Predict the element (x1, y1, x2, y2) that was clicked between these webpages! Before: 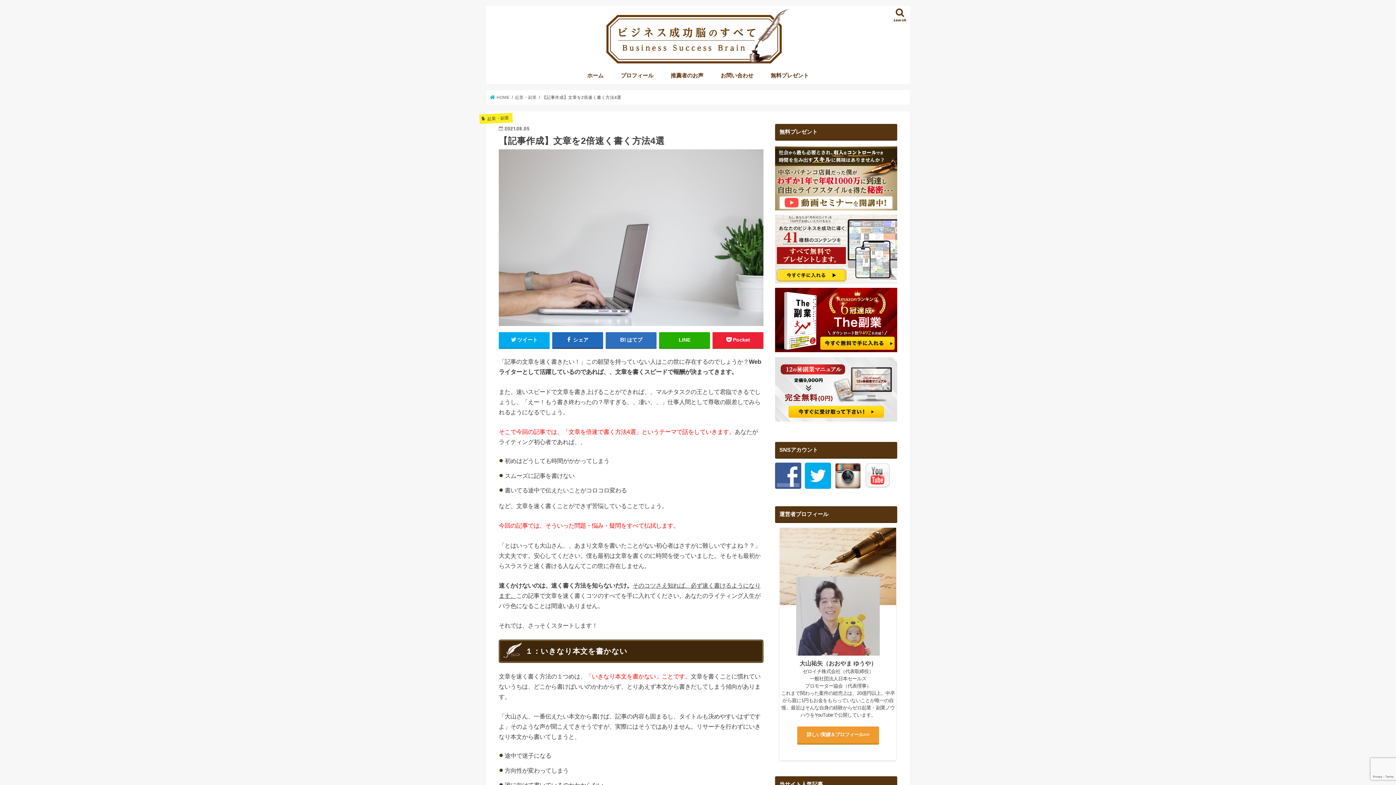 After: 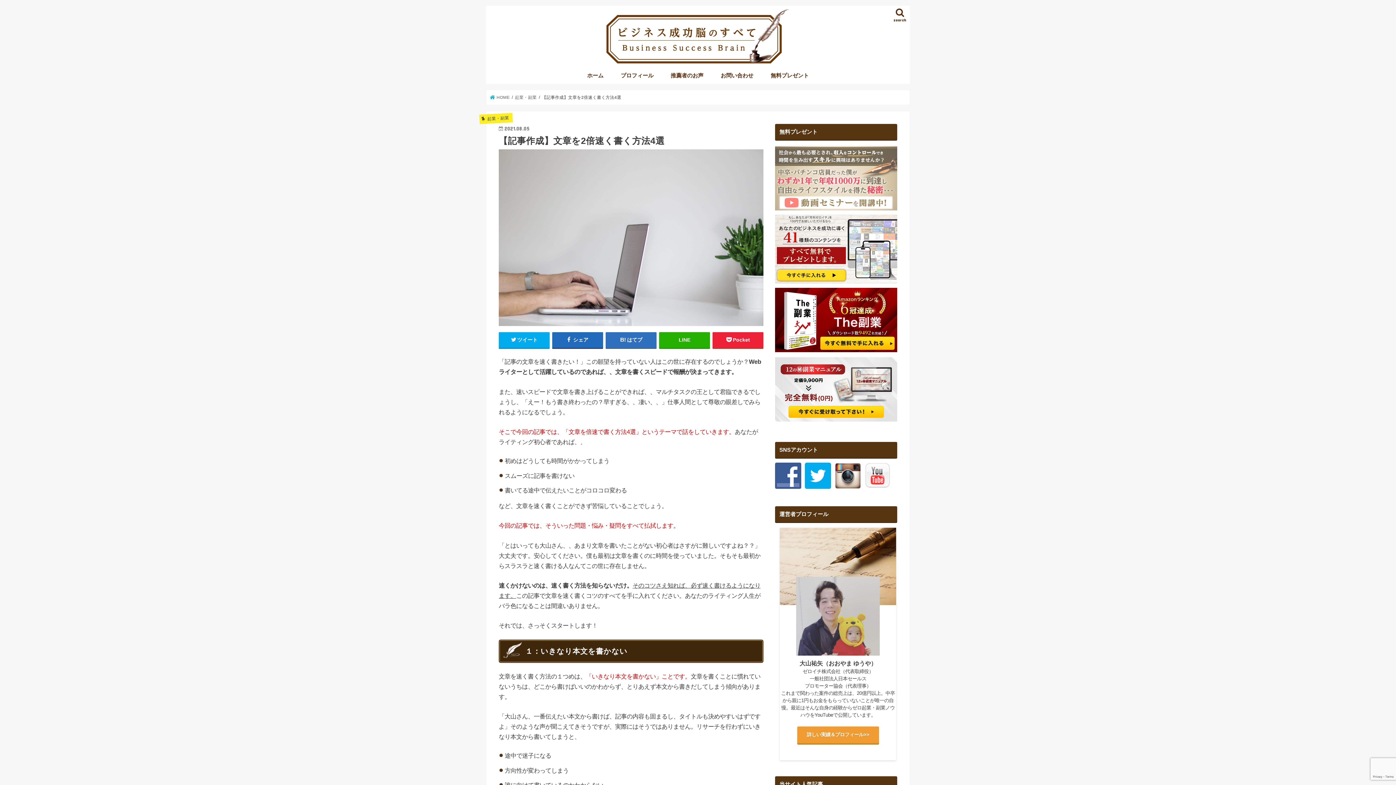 Action: bbox: (775, 146, 897, 210)